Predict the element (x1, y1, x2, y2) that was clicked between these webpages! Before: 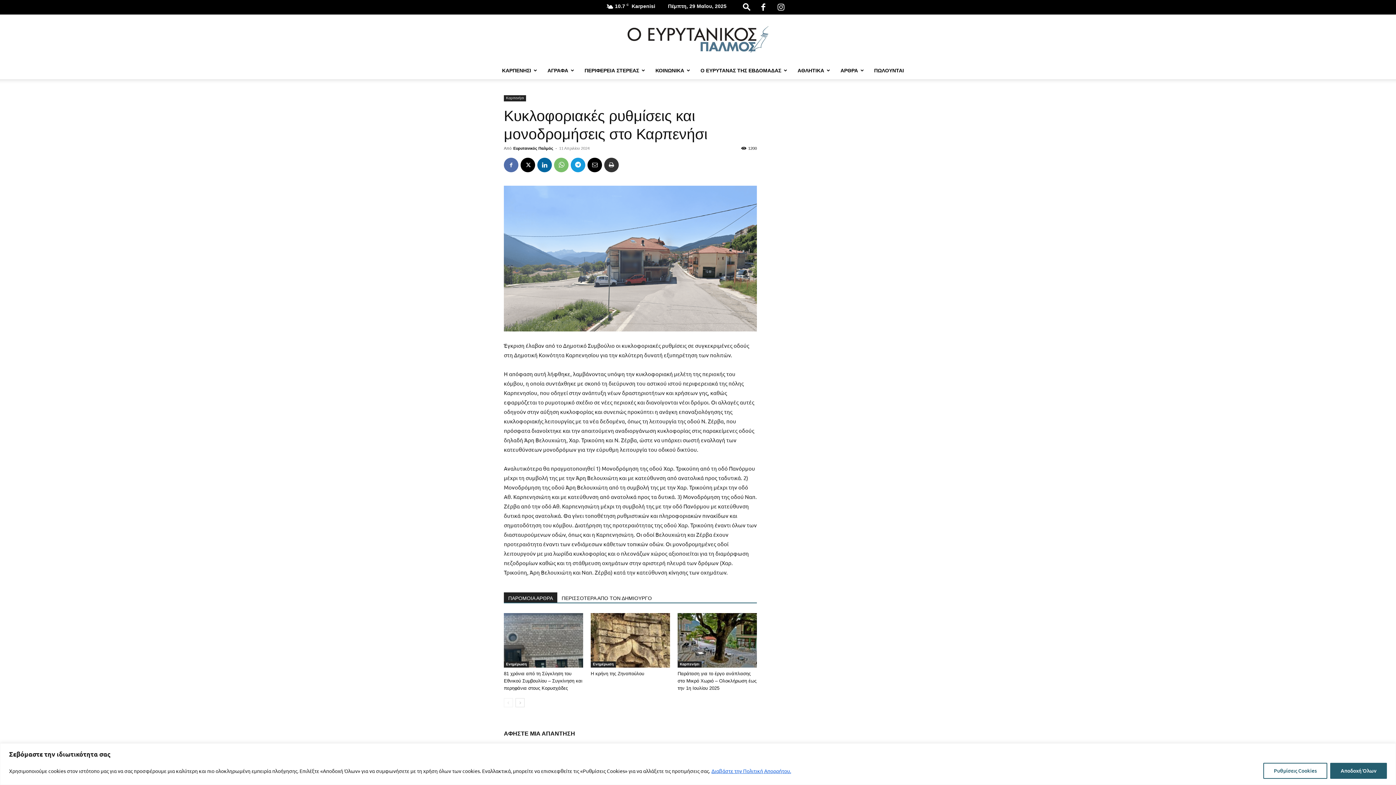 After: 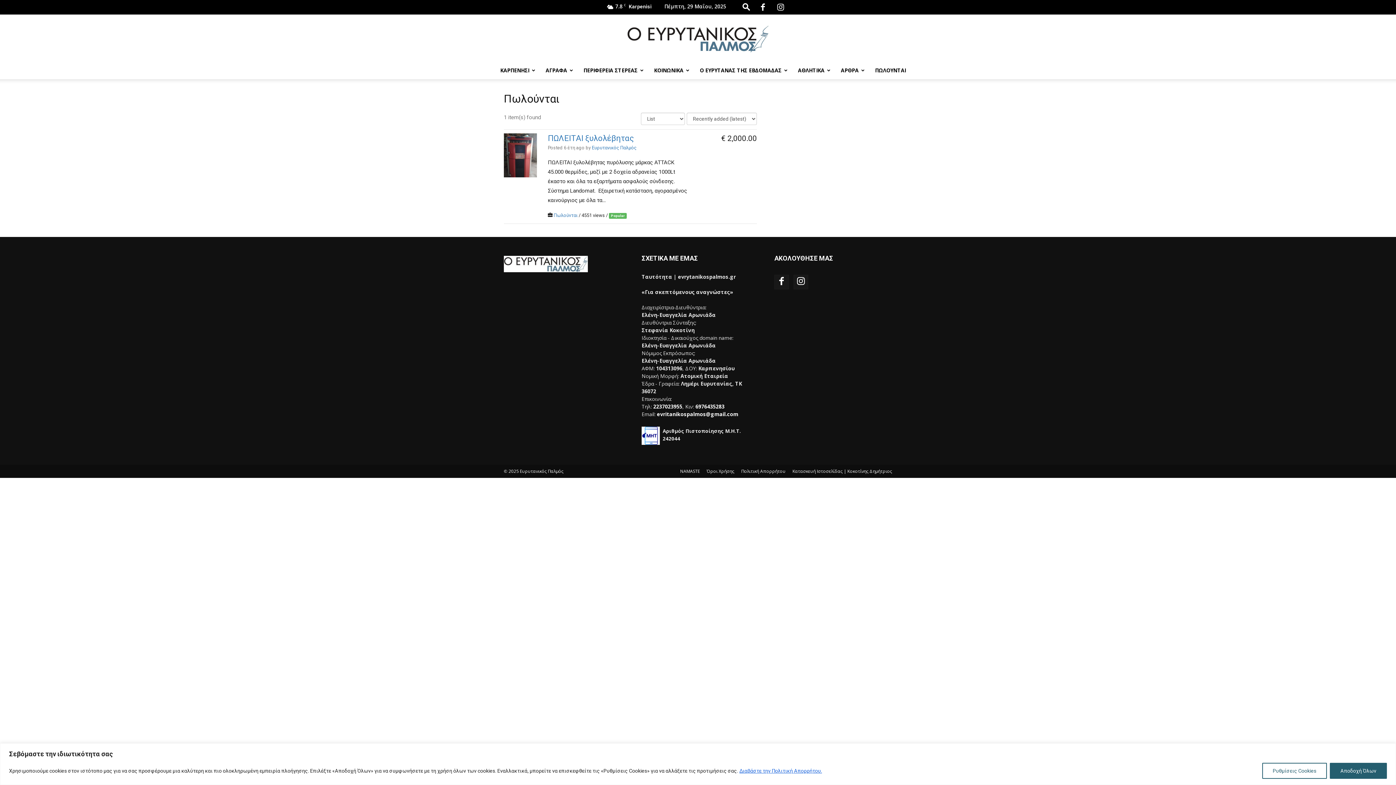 Action: bbox: (869, 61, 909, 79) label: ΠΩΛΟΥΝΤΑΙ